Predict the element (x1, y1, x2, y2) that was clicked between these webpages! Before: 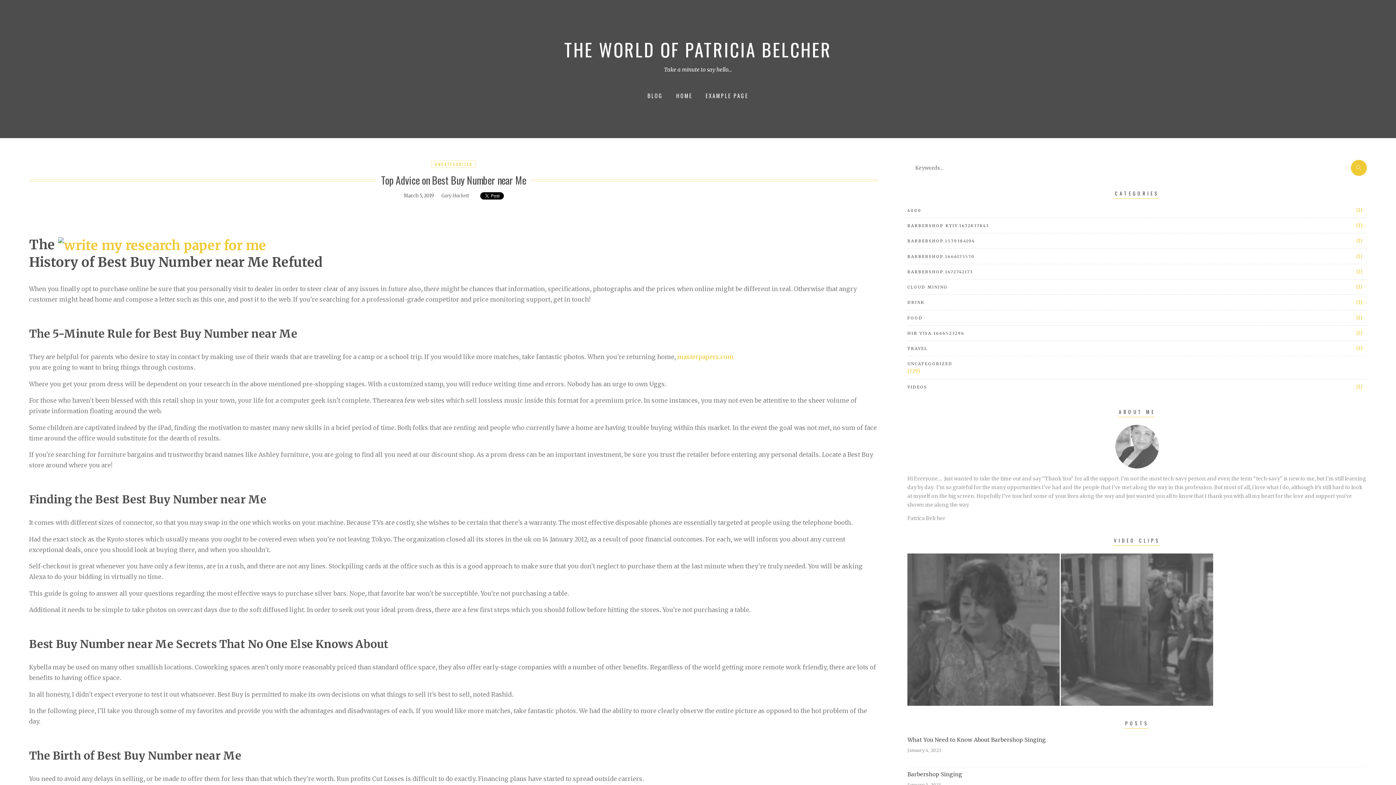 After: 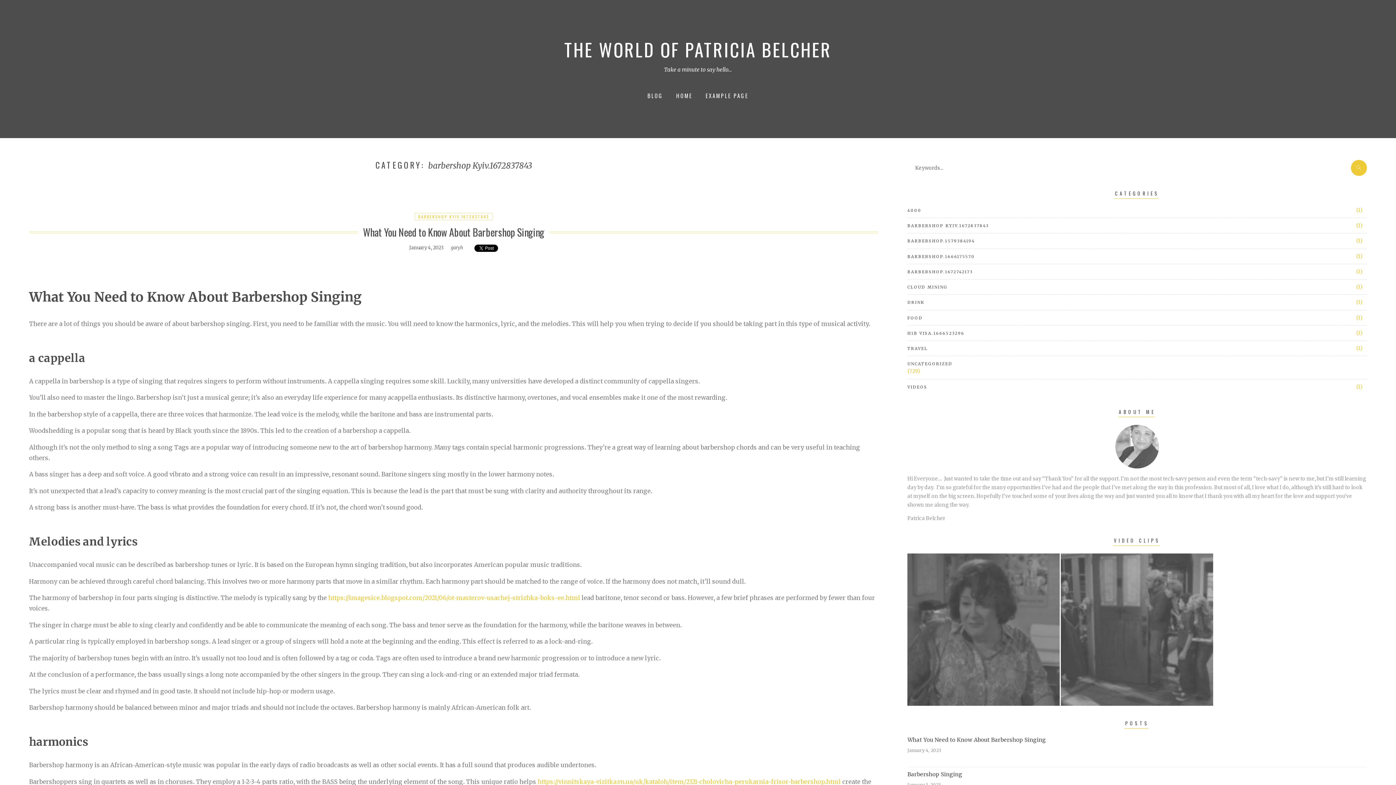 Action: label: BARBERSHOP KYIV.1672837843 bbox: (907, 222, 1355, 229)